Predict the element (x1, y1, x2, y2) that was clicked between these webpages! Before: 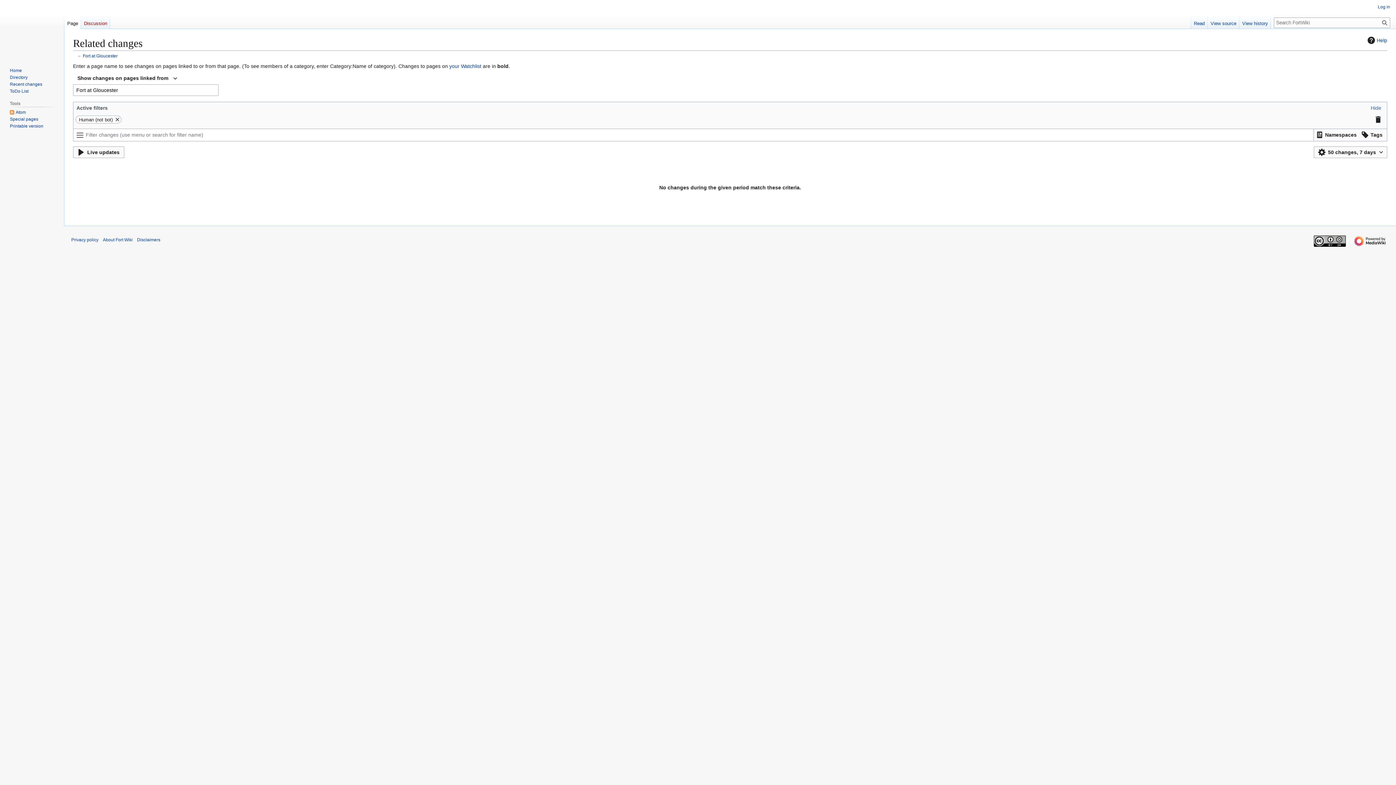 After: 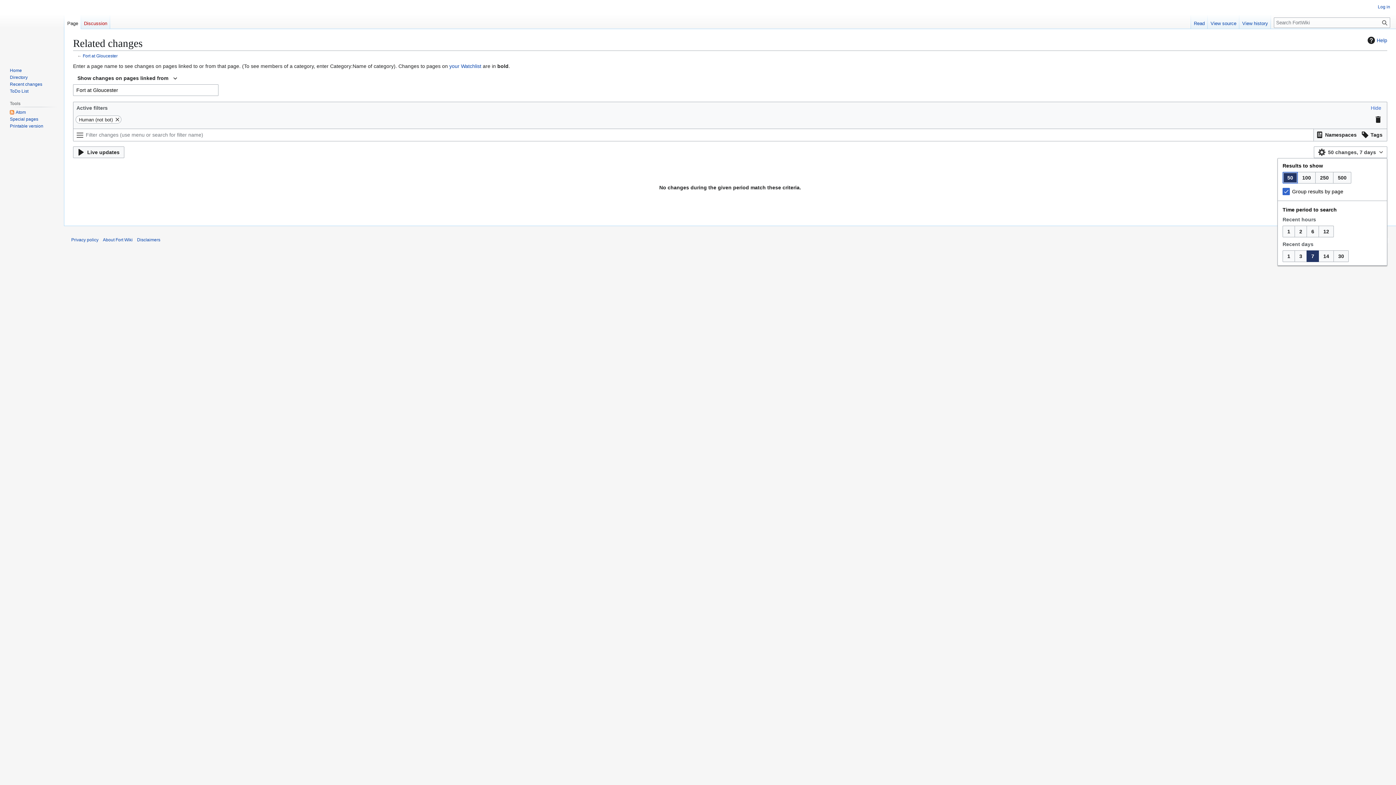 Action: label: 50 changes, 7 days bbox: (1314, 146, 1387, 158)